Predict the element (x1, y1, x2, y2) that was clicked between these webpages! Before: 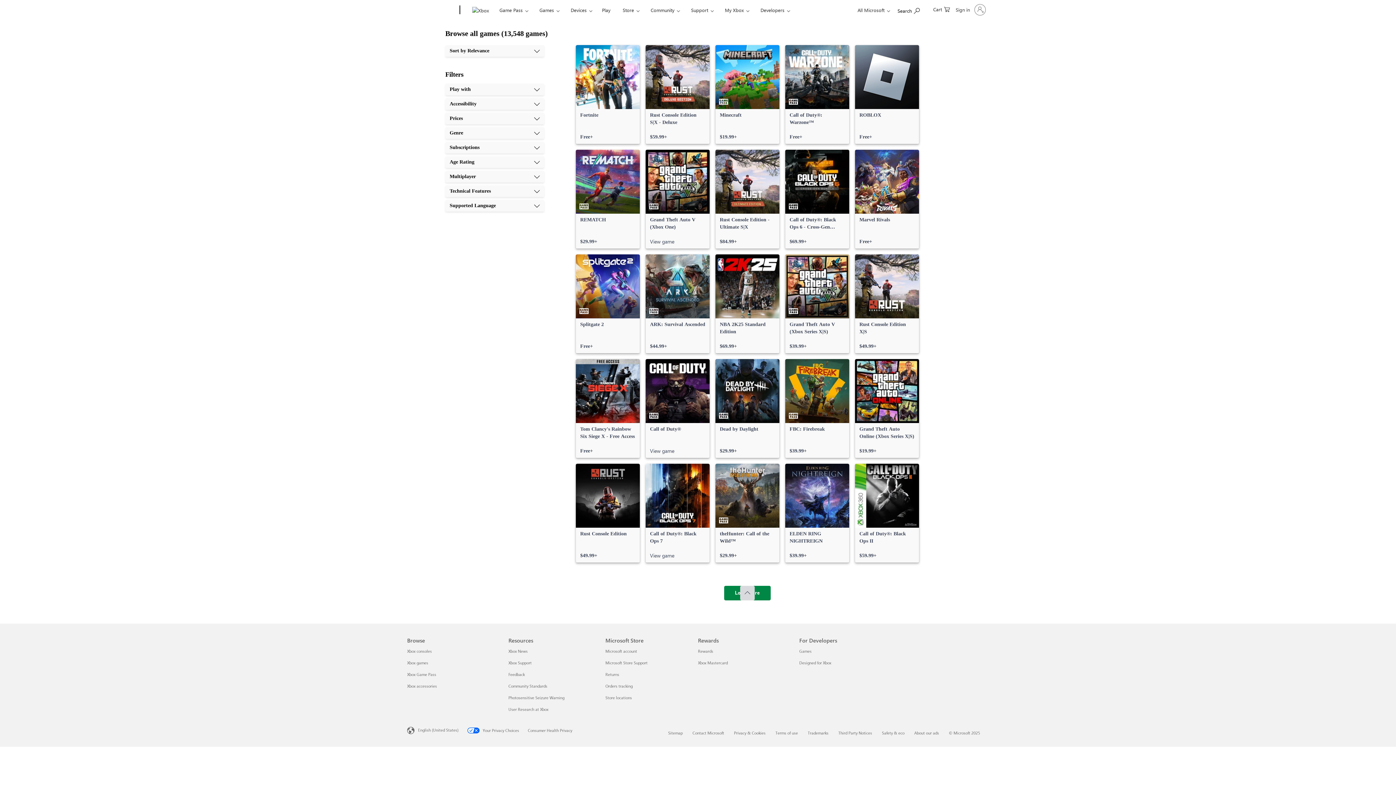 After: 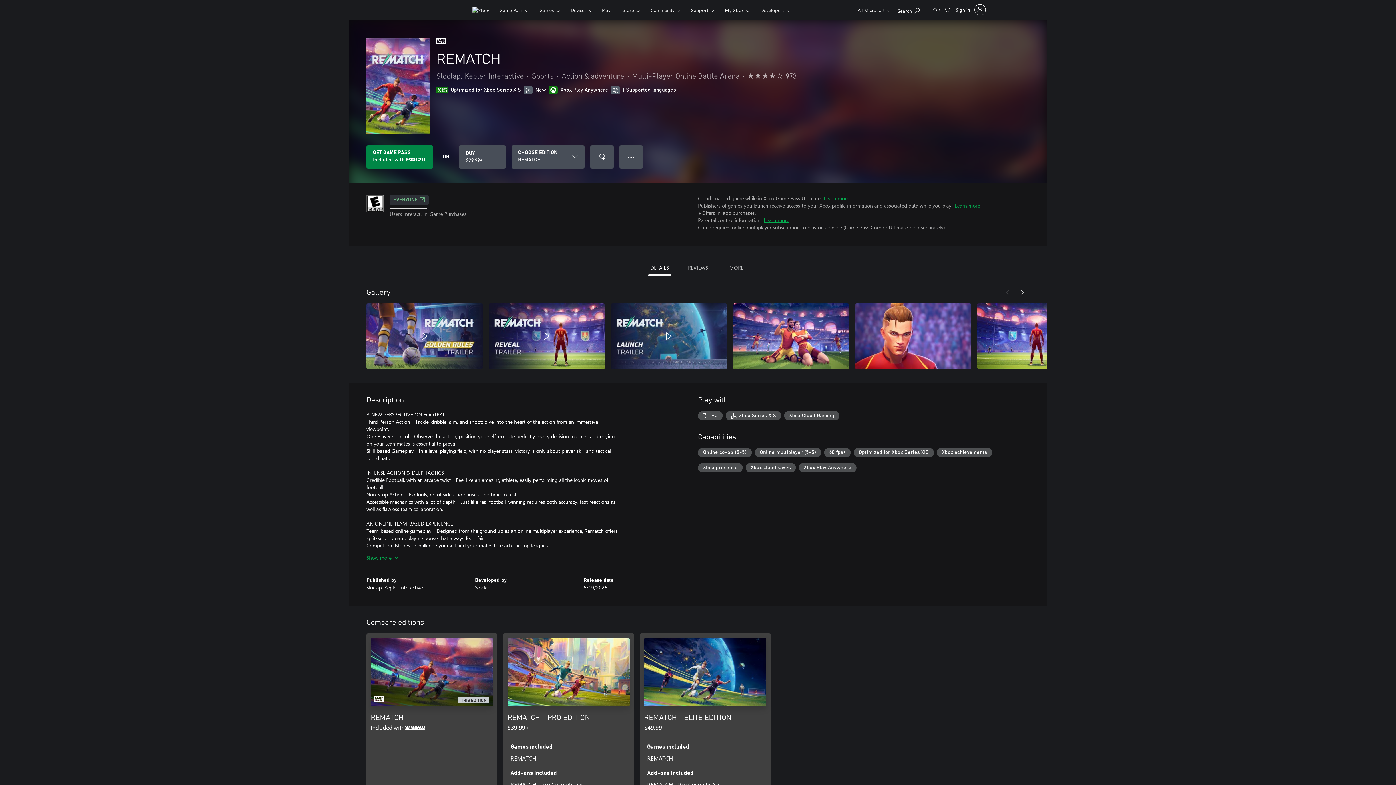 Action: bbox: (576, 149, 640, 248) label: REMATCH, $29.99